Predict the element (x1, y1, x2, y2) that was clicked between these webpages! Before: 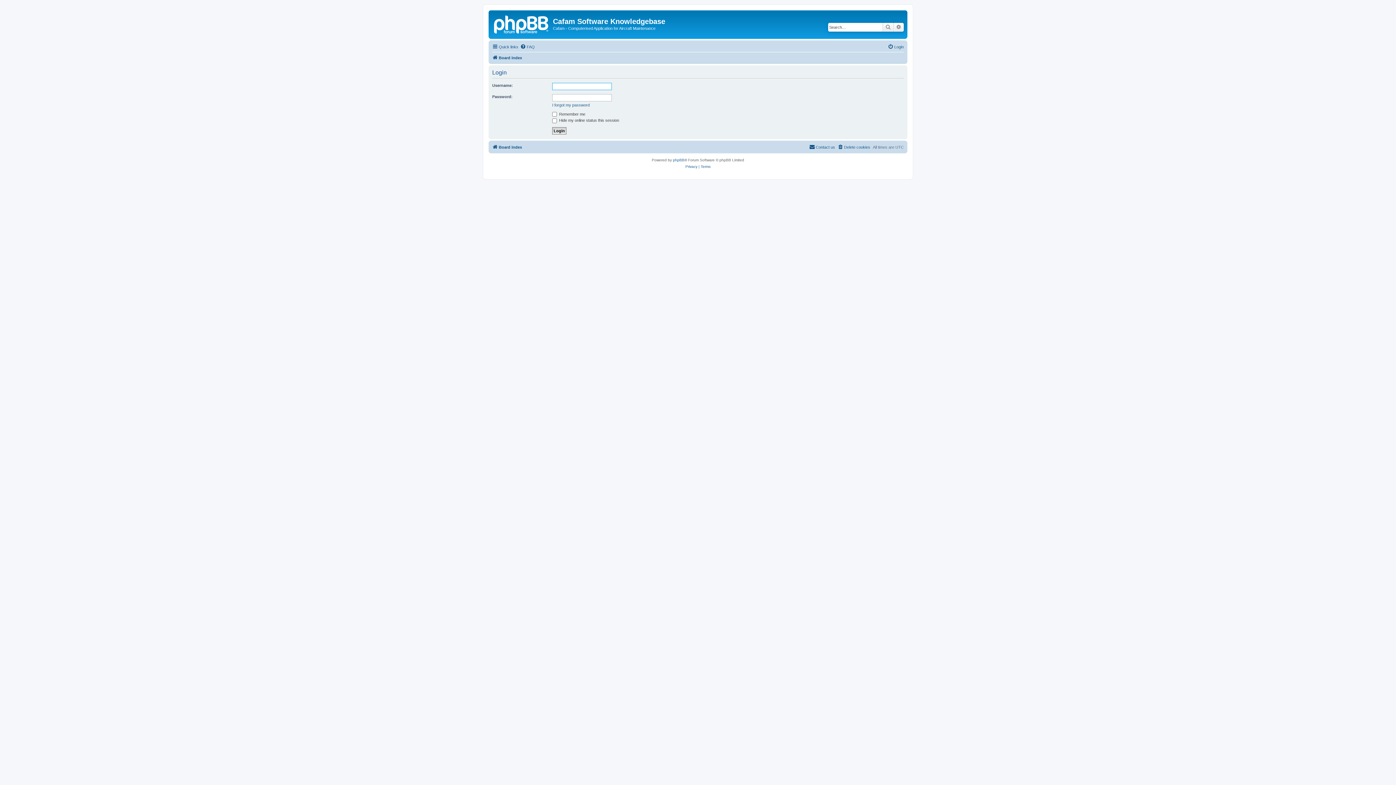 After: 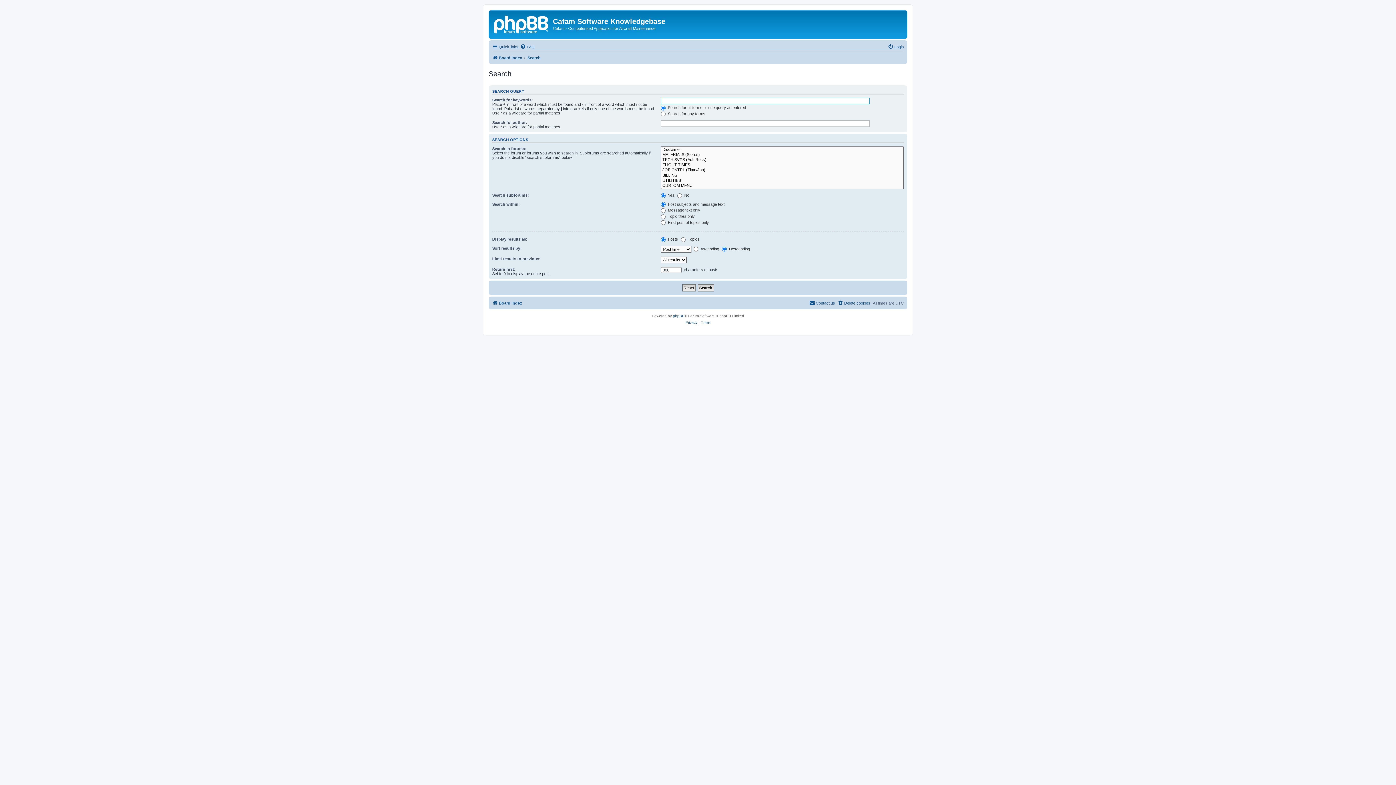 Action: label: Advanced search bbox: (893, 22, 904, 31)